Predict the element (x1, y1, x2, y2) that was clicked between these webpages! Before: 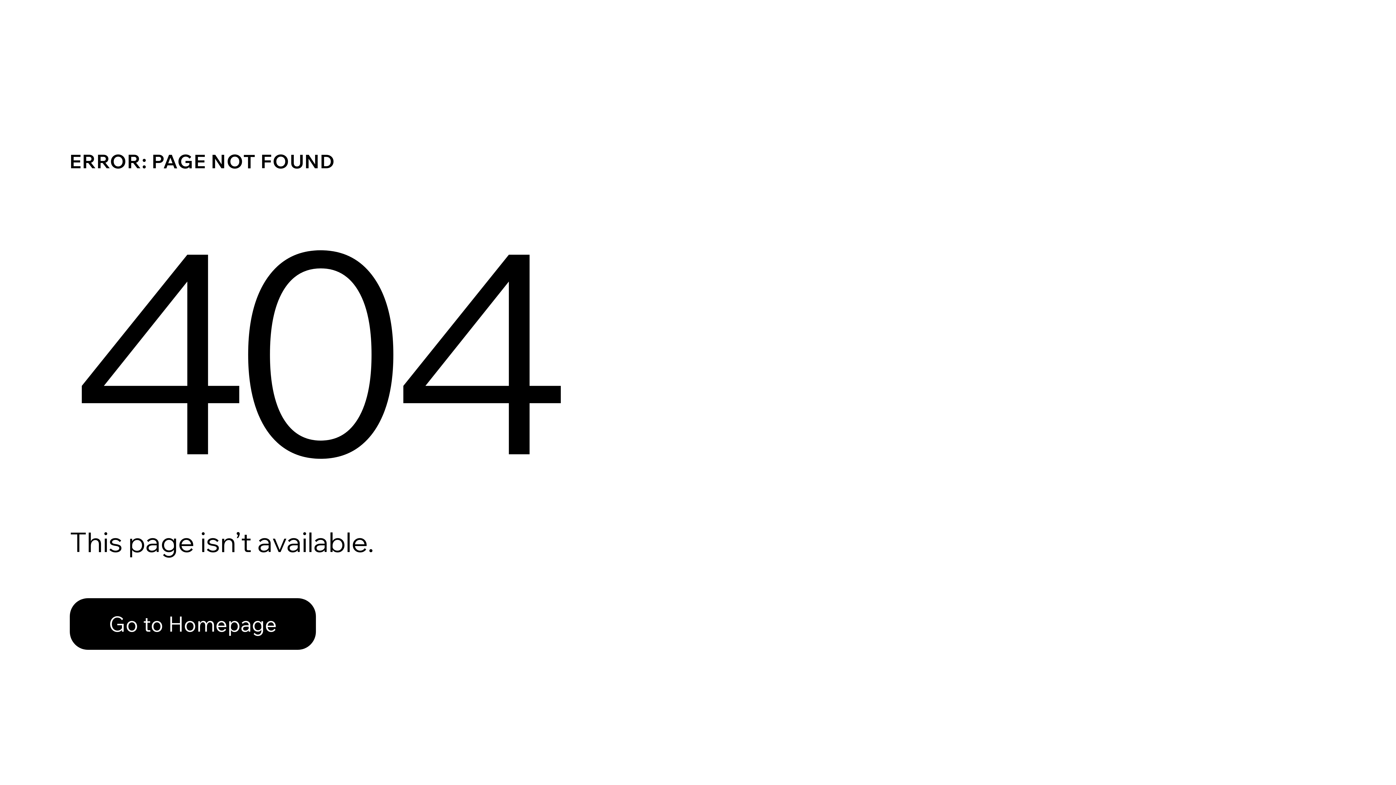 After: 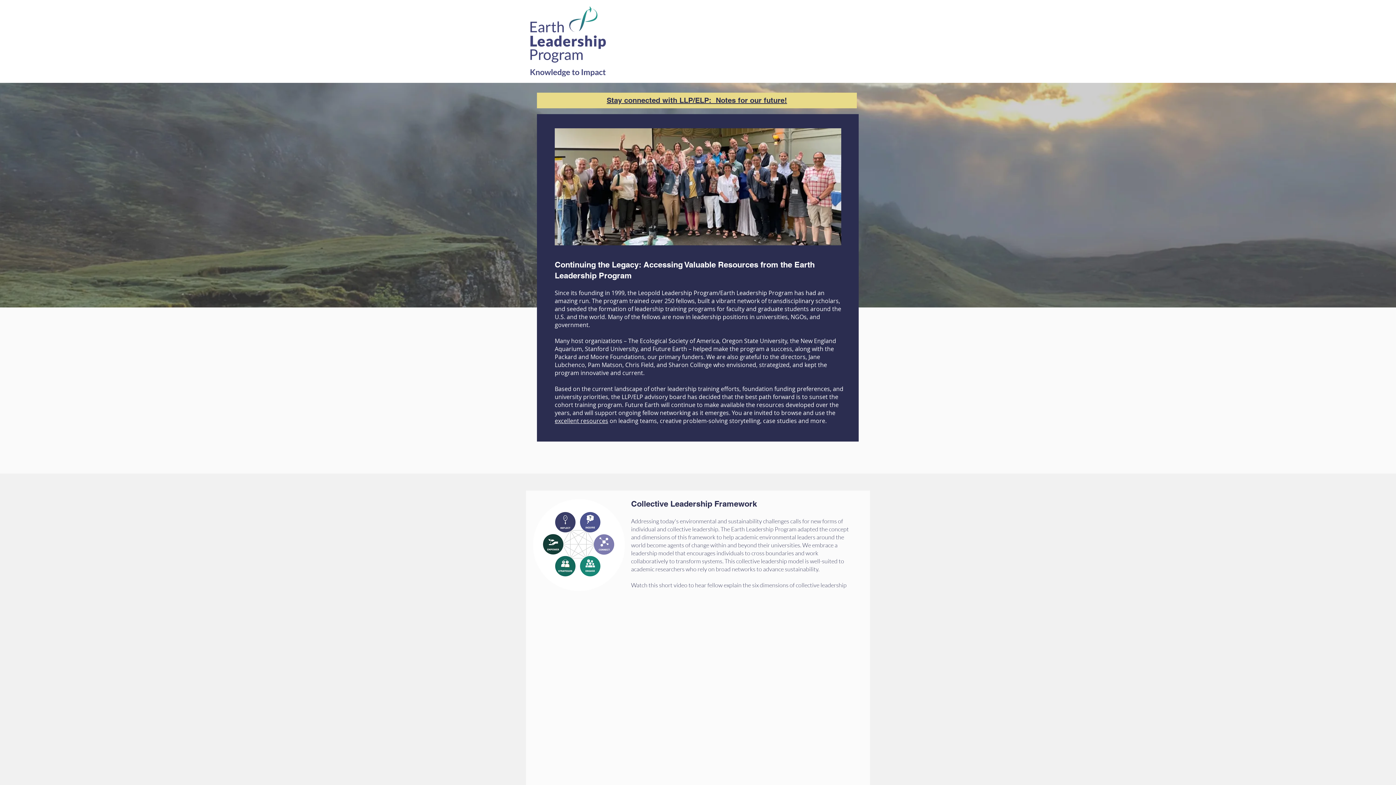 Action: label: Go to Homepage bbox: (69, 598, 316, 650)